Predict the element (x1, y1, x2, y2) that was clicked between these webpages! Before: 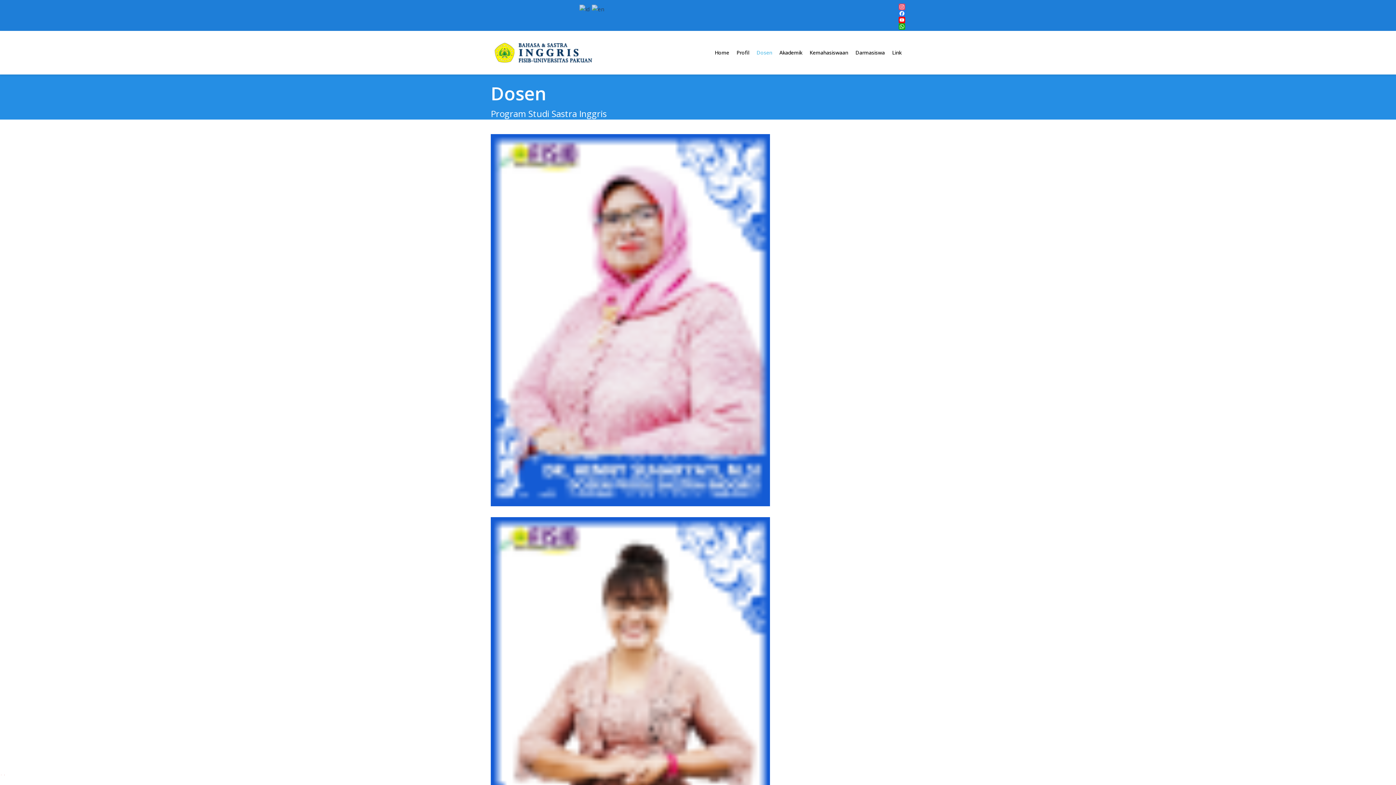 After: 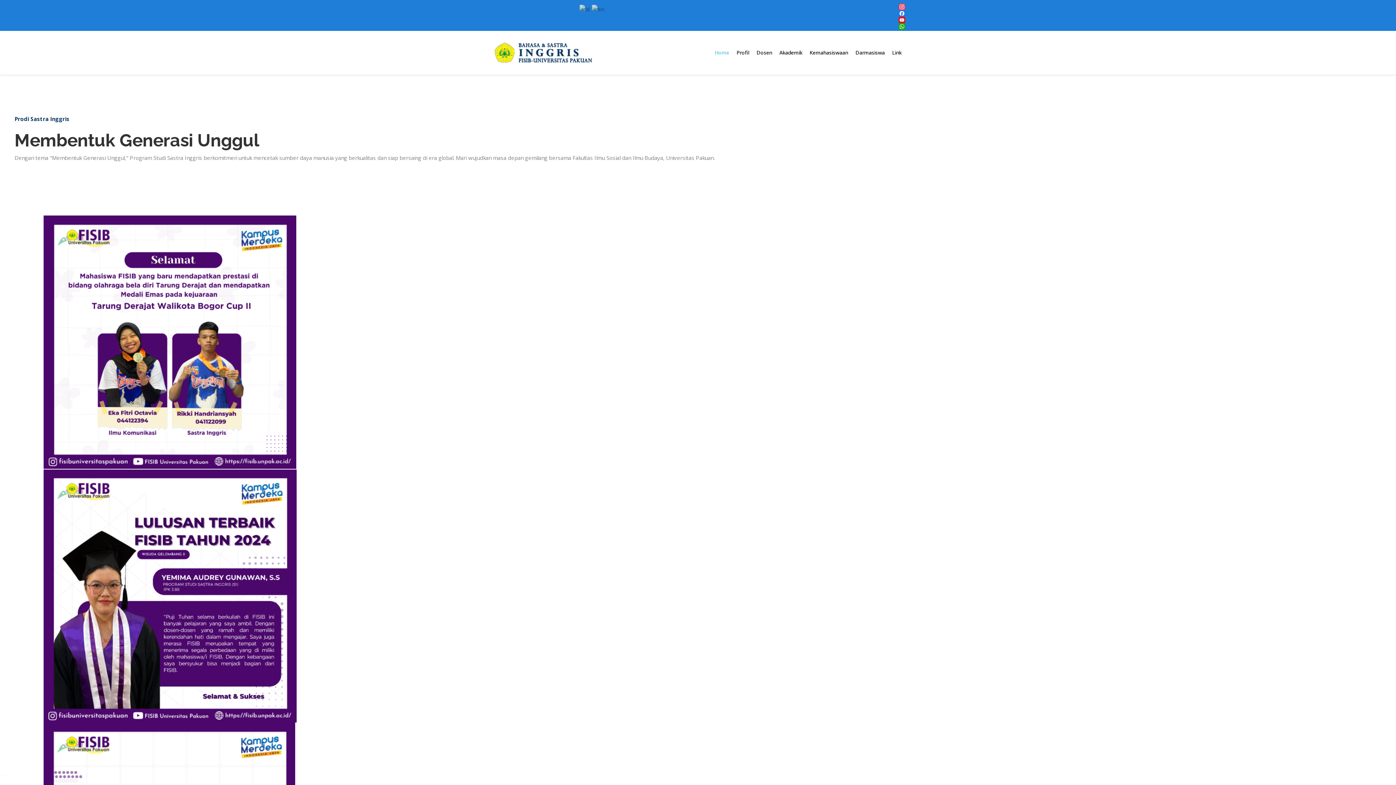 Action: label: Home bbox: (711, 30, 733, 74)